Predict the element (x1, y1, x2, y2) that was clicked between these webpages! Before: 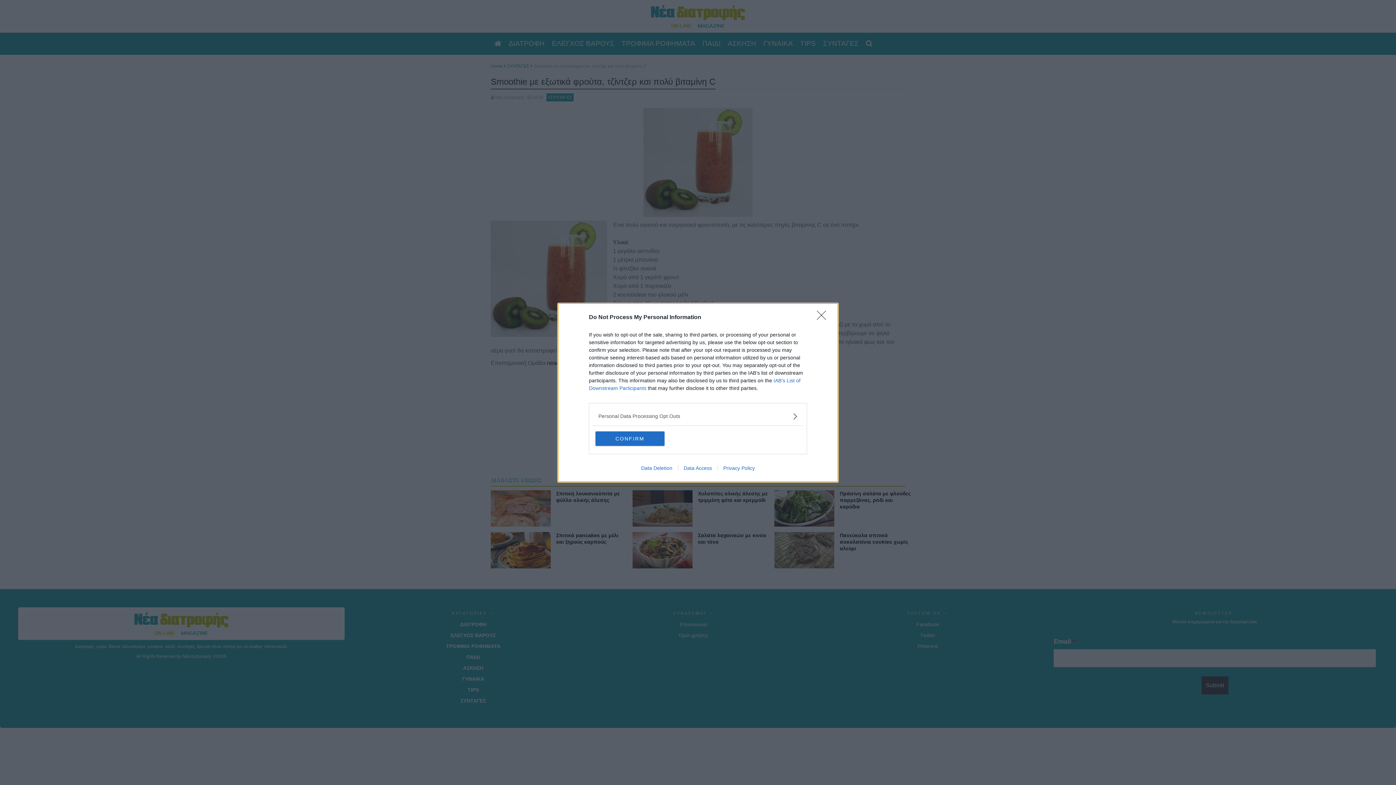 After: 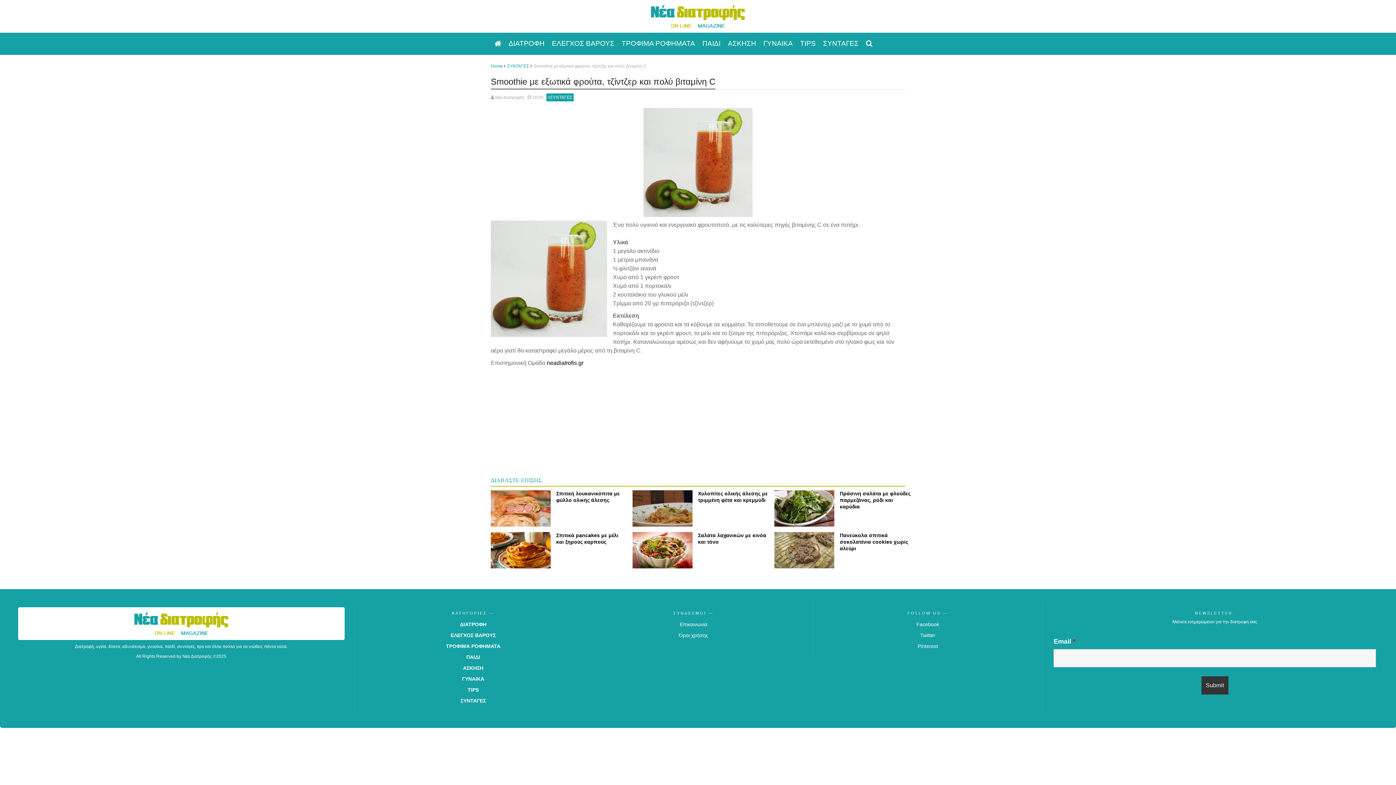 Action: label: Close bbox: (817, 310, 830, 324)